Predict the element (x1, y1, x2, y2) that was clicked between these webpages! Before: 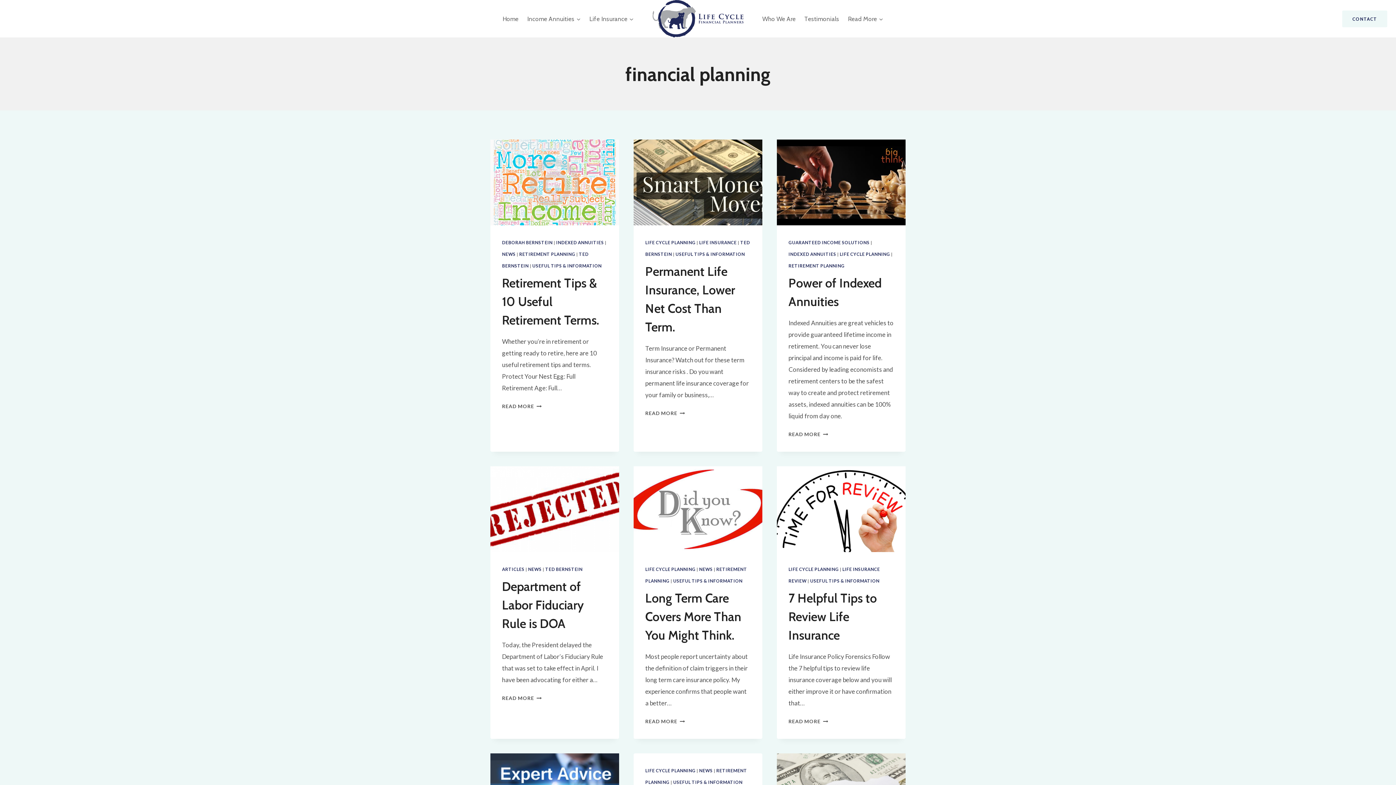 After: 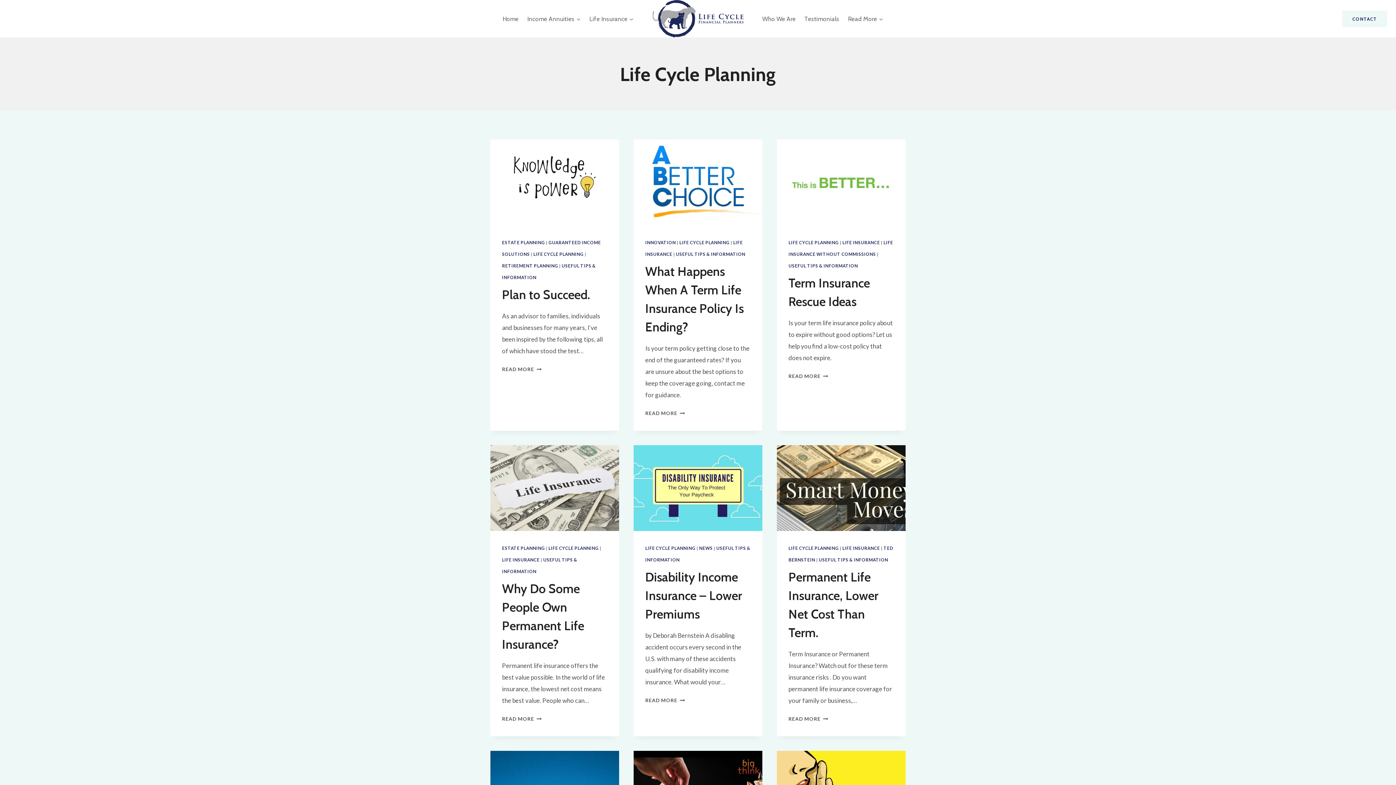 Action: bbox: (839, 251, 890, 257) label: LIFE CYCLE PLANNING